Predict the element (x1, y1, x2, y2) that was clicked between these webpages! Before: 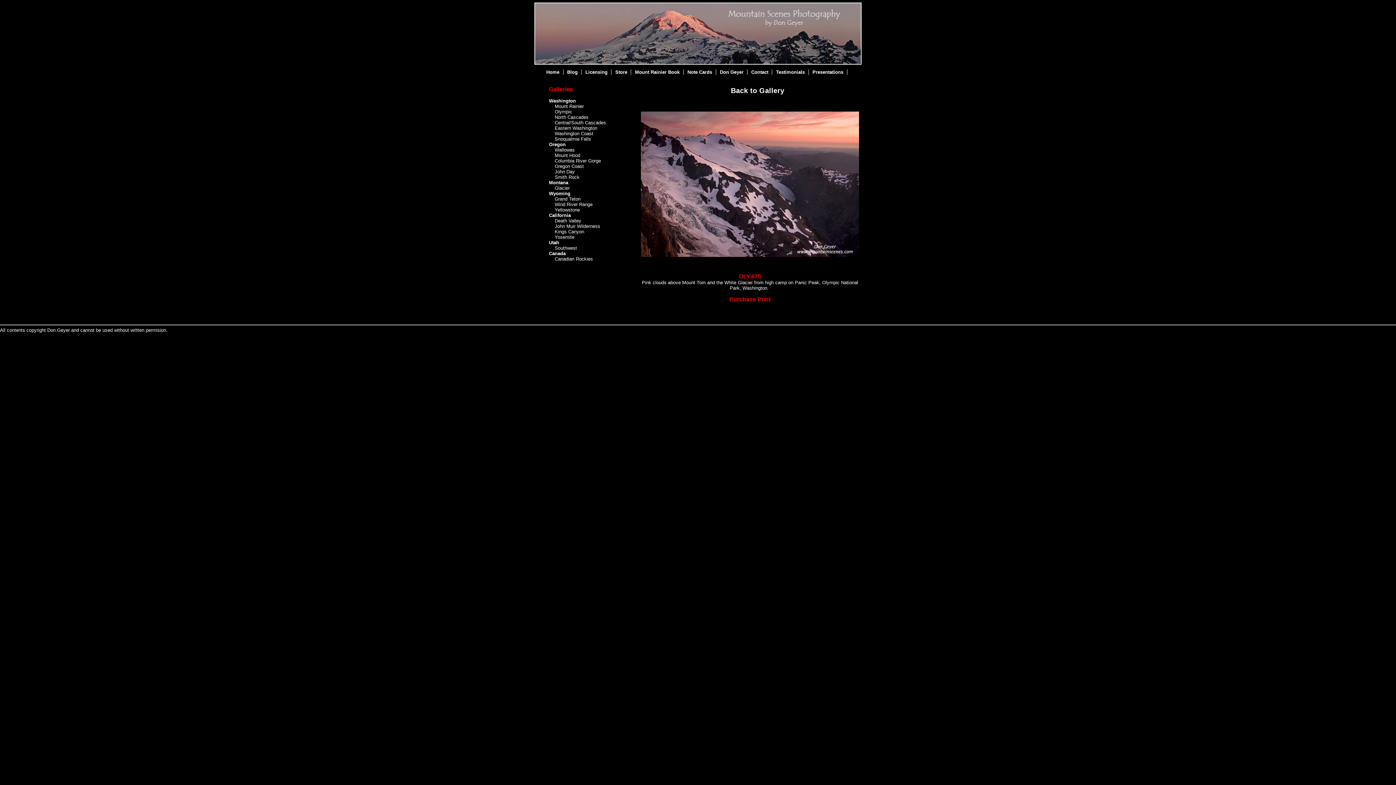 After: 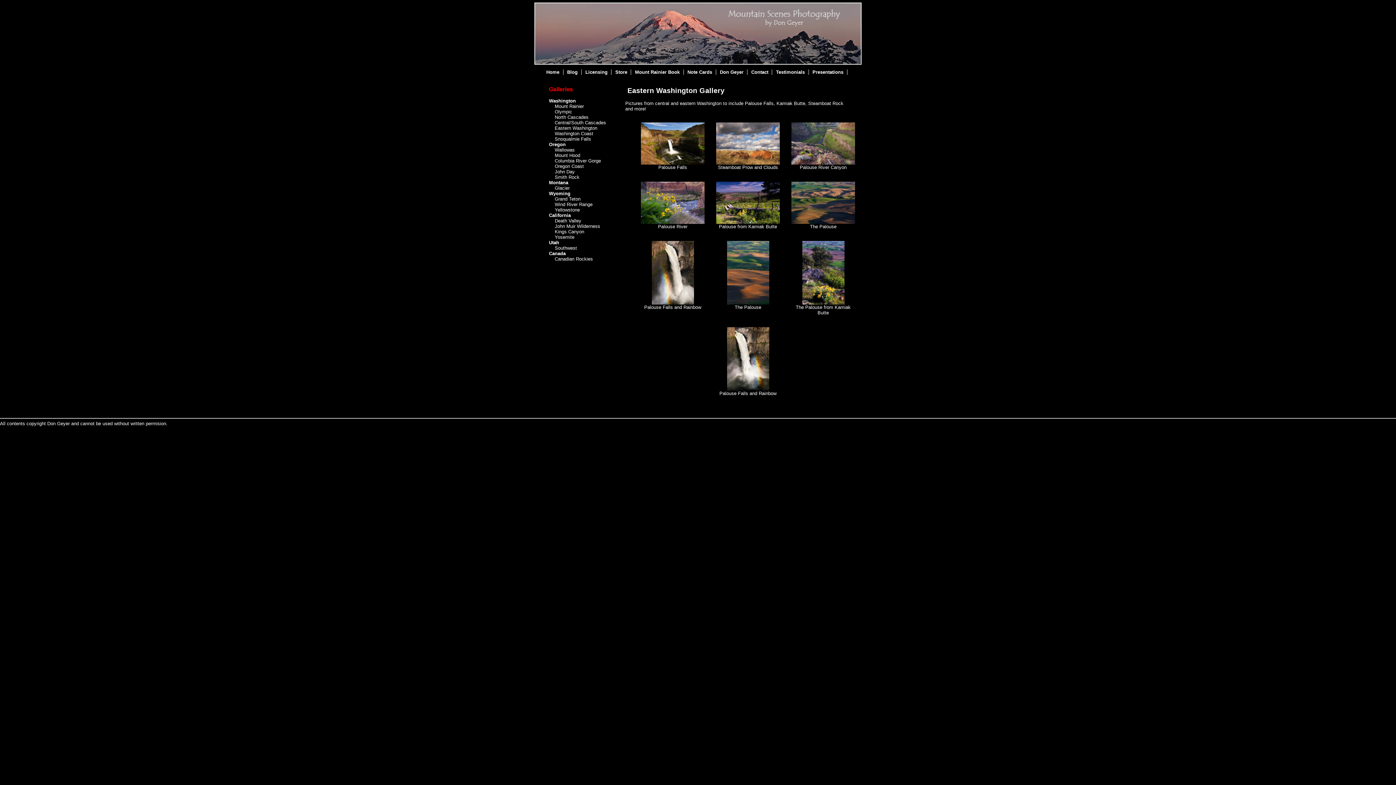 Action: bbox: (554, 125, 597, 130) label: Eastern Washington